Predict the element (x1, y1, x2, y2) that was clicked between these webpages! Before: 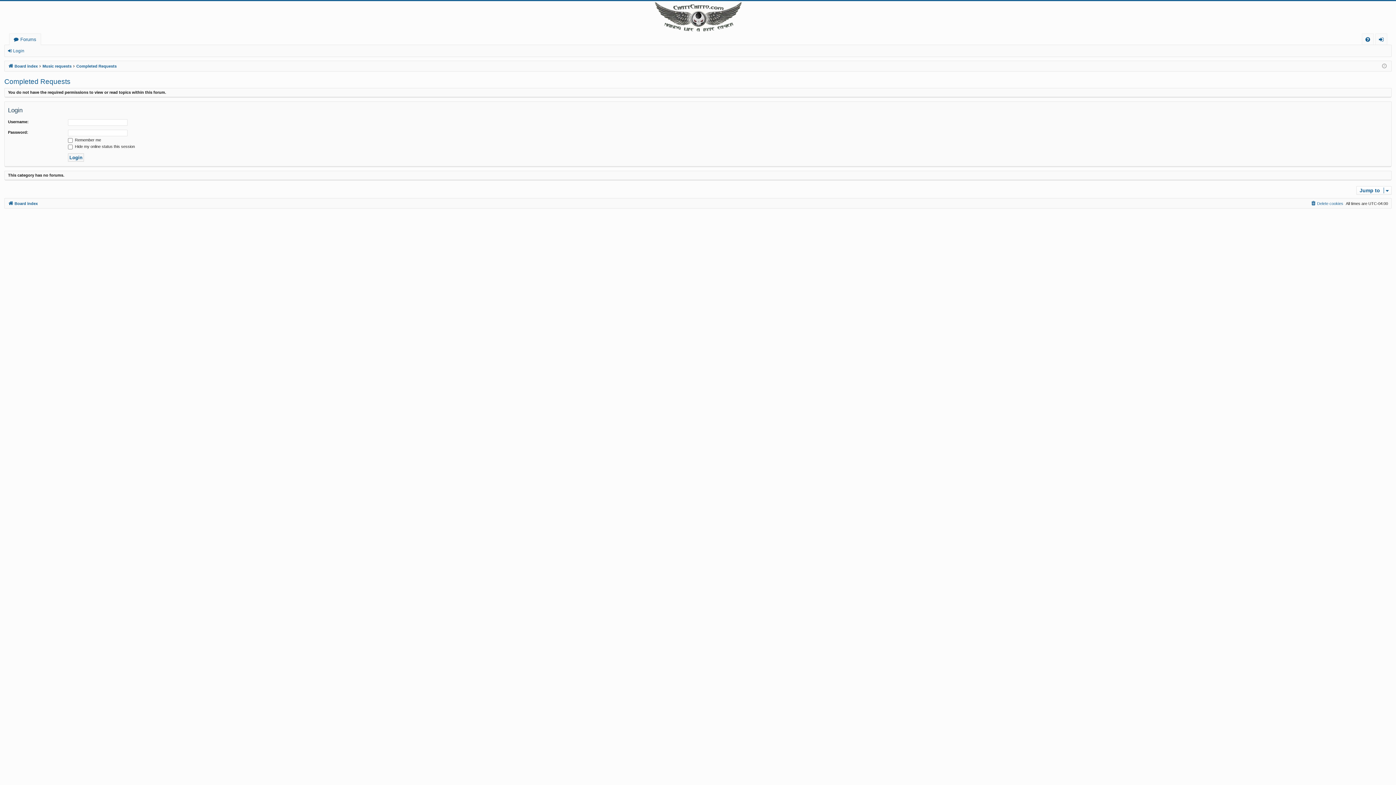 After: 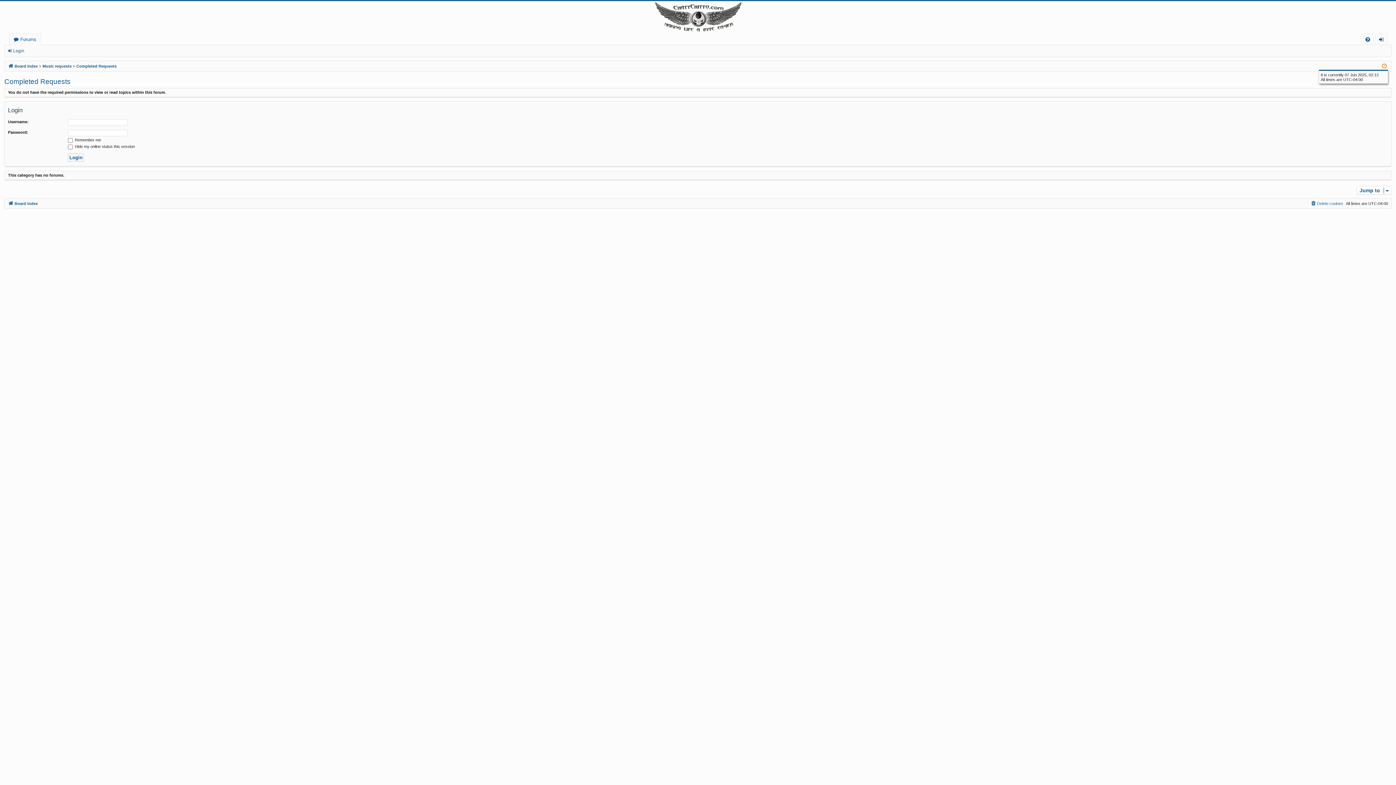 Action: bbox: (1382, 62, 1387, 70)